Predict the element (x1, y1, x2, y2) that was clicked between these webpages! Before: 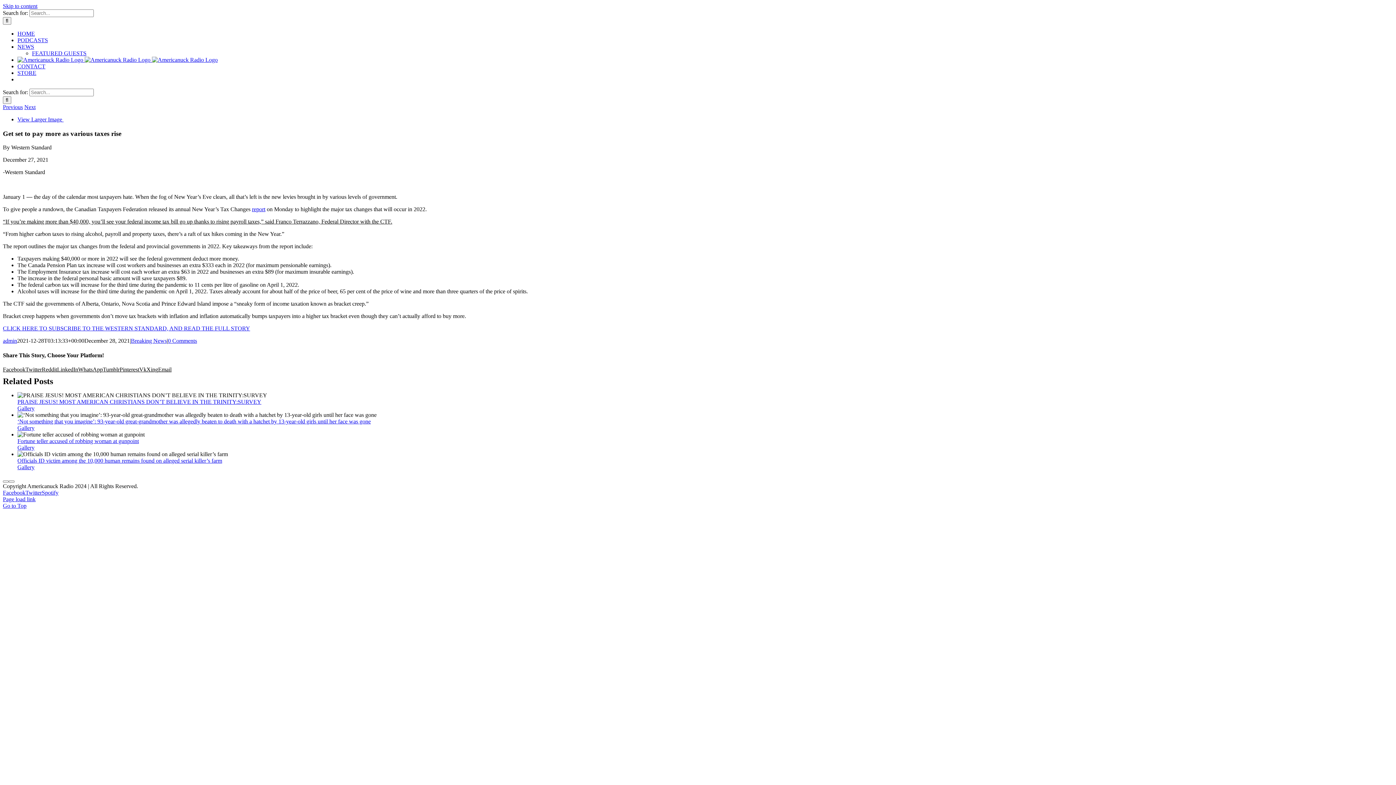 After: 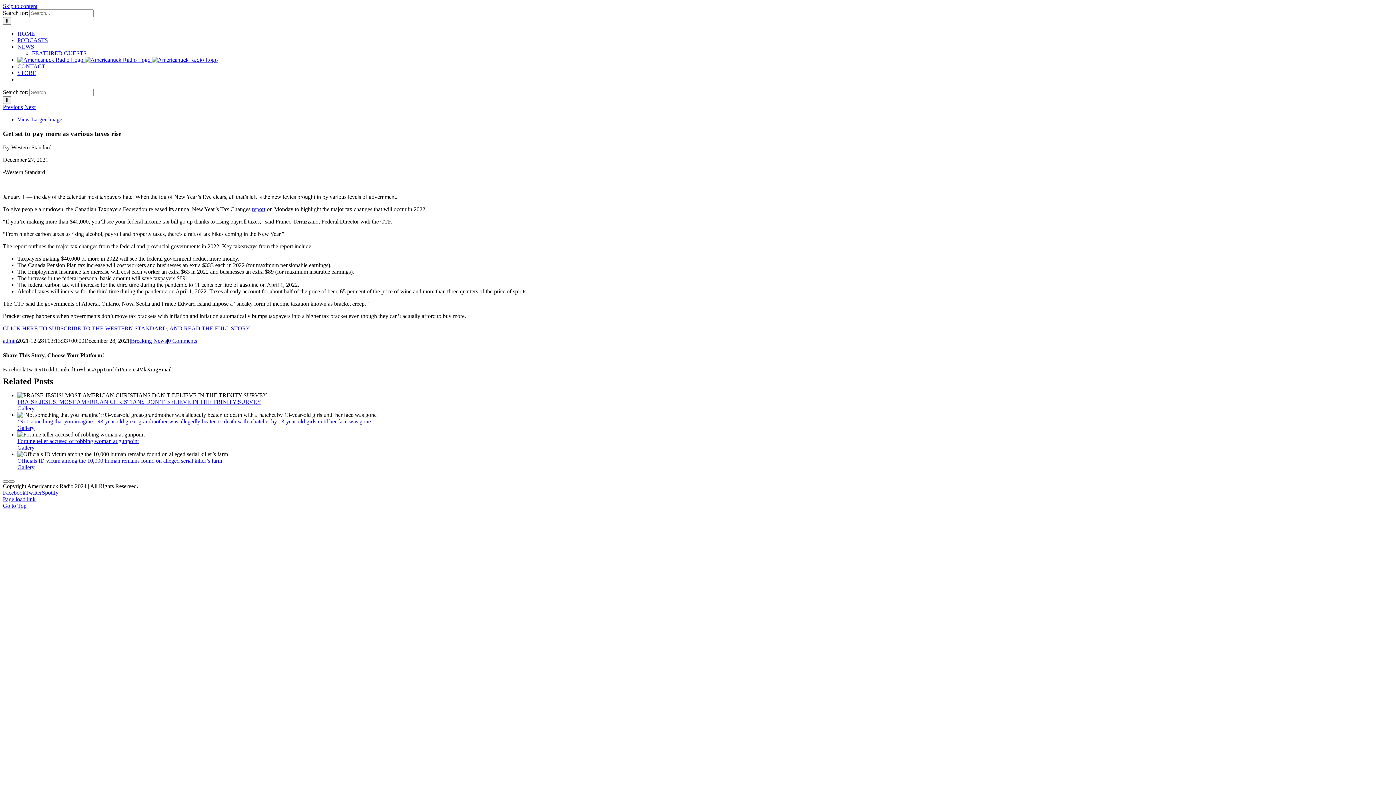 Action: bbox: (168, 337, 197, 344) label: 0 Comments